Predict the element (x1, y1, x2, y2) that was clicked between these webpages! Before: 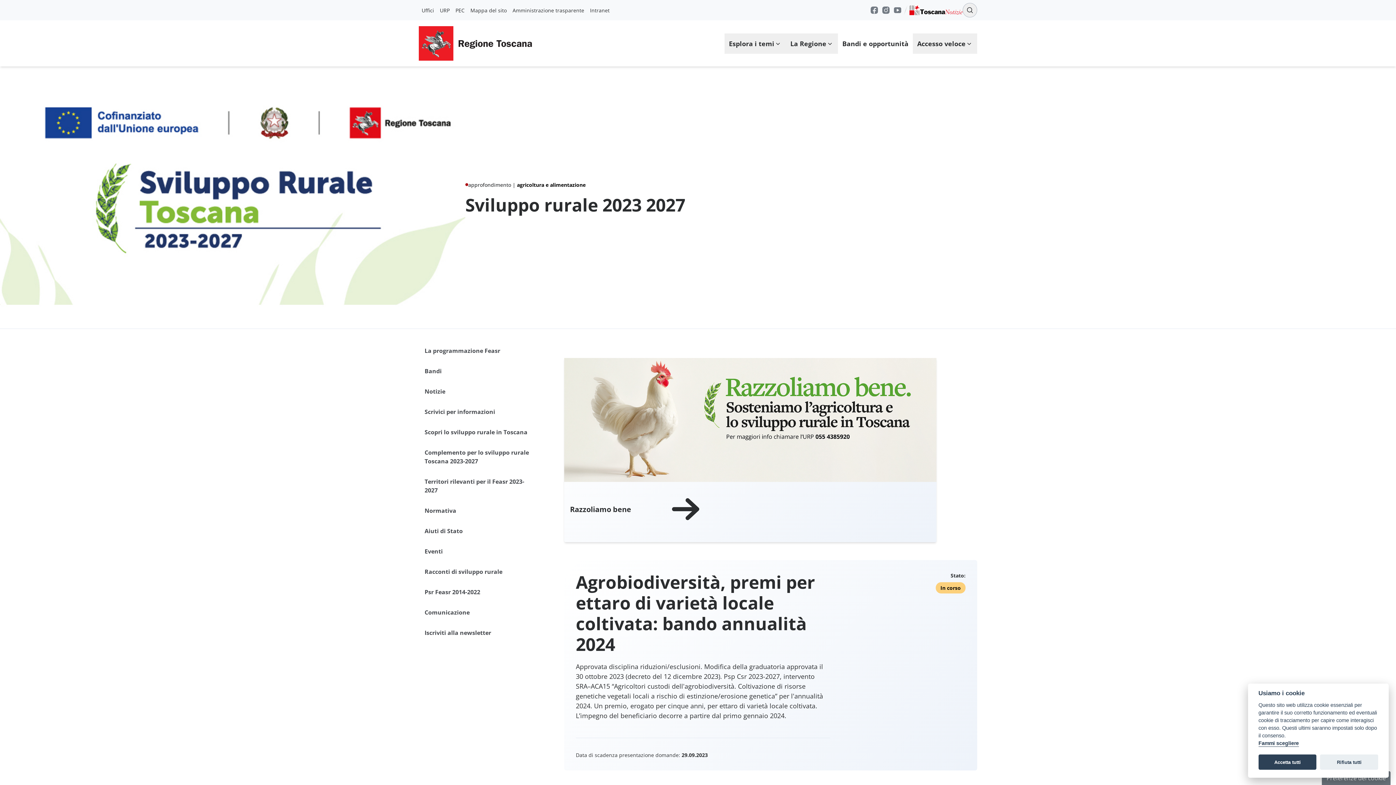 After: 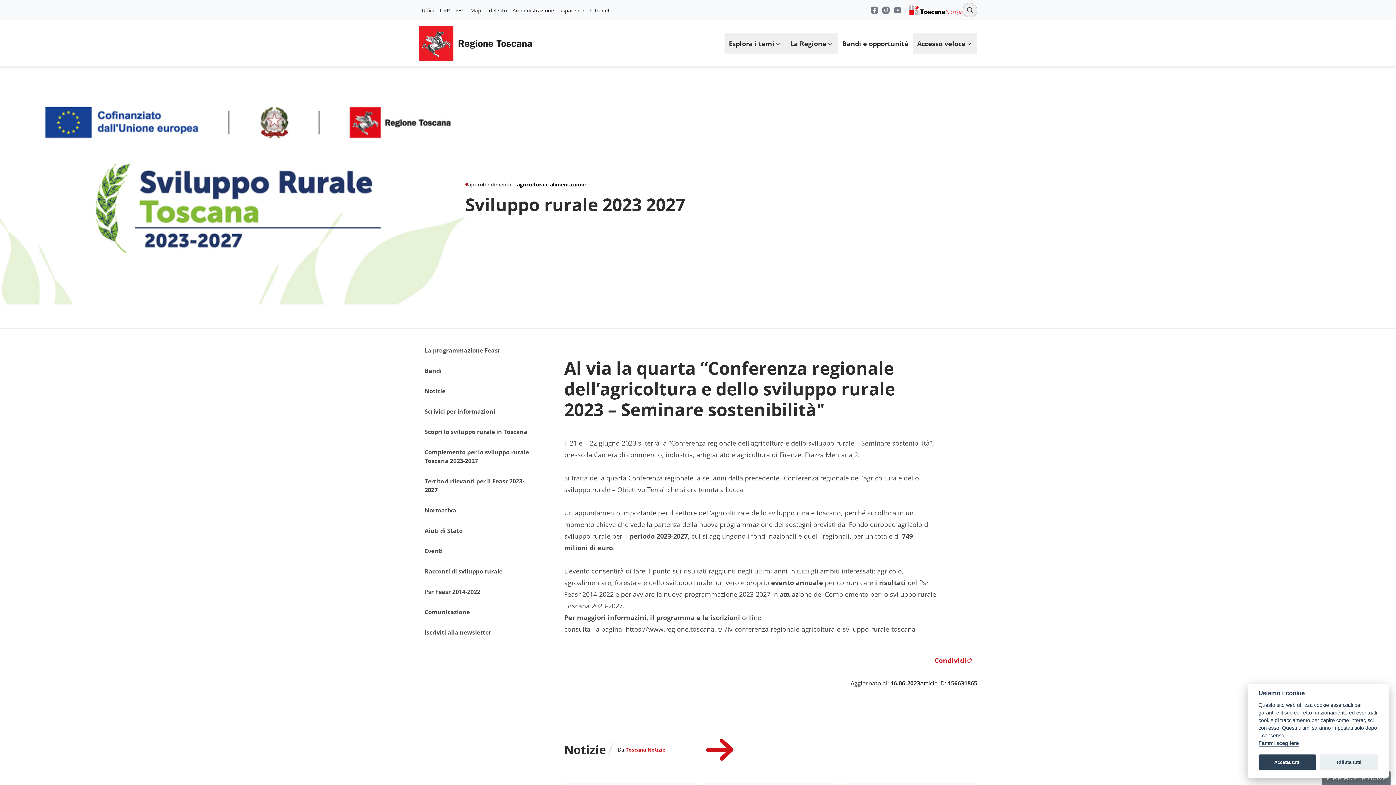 Action: label: Eventi bbox: (418, 541, 541, 561)